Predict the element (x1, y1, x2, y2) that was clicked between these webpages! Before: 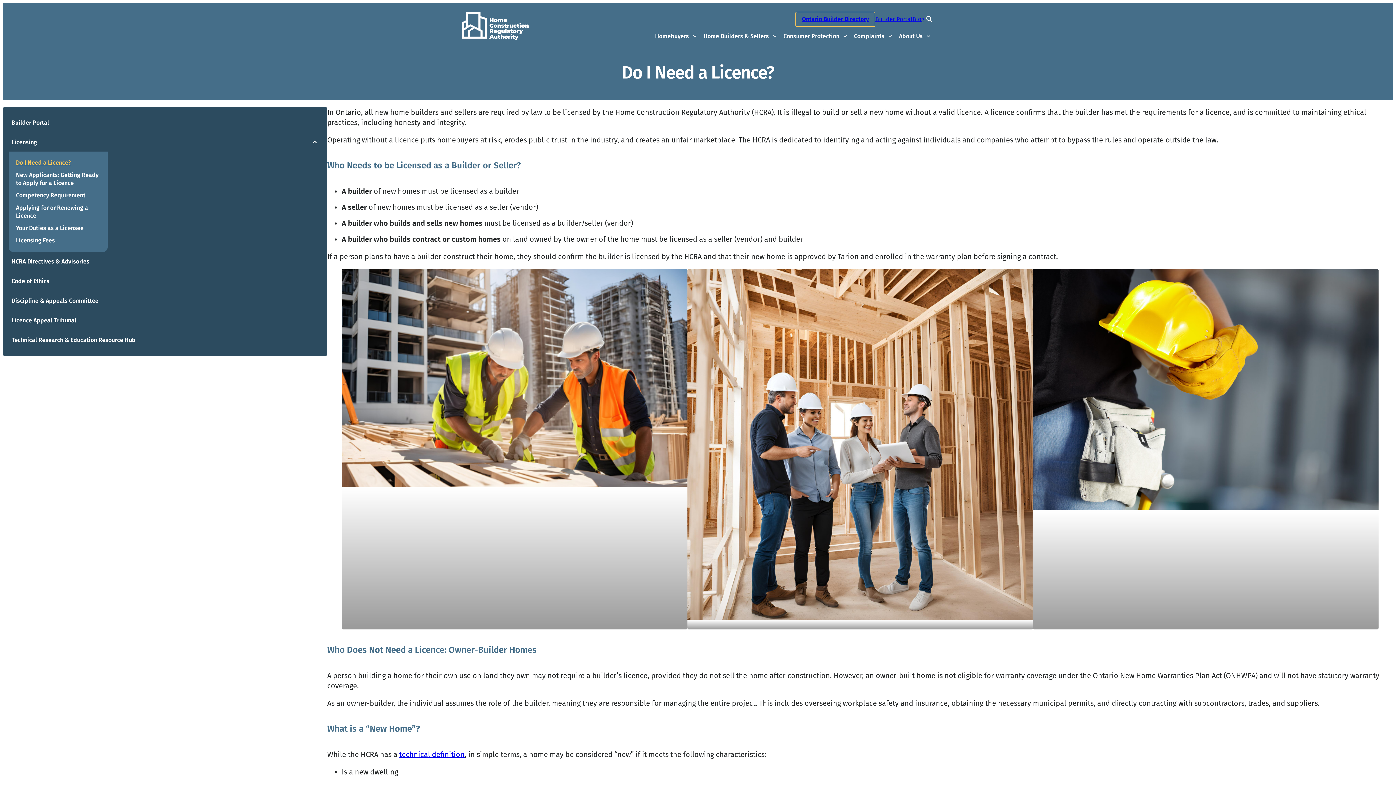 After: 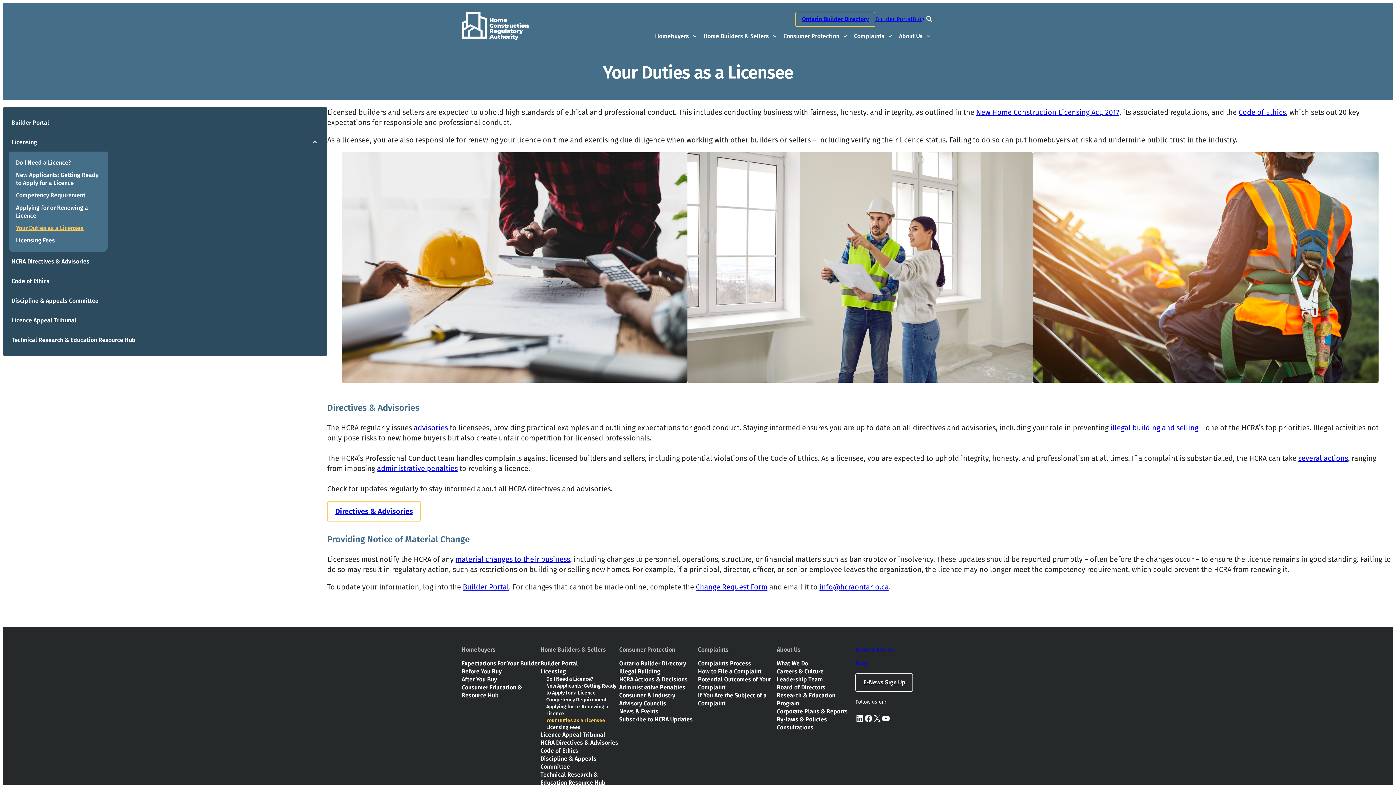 Action: label: Your Duties as a Licensee bbox: (16, 222, 100, 234)